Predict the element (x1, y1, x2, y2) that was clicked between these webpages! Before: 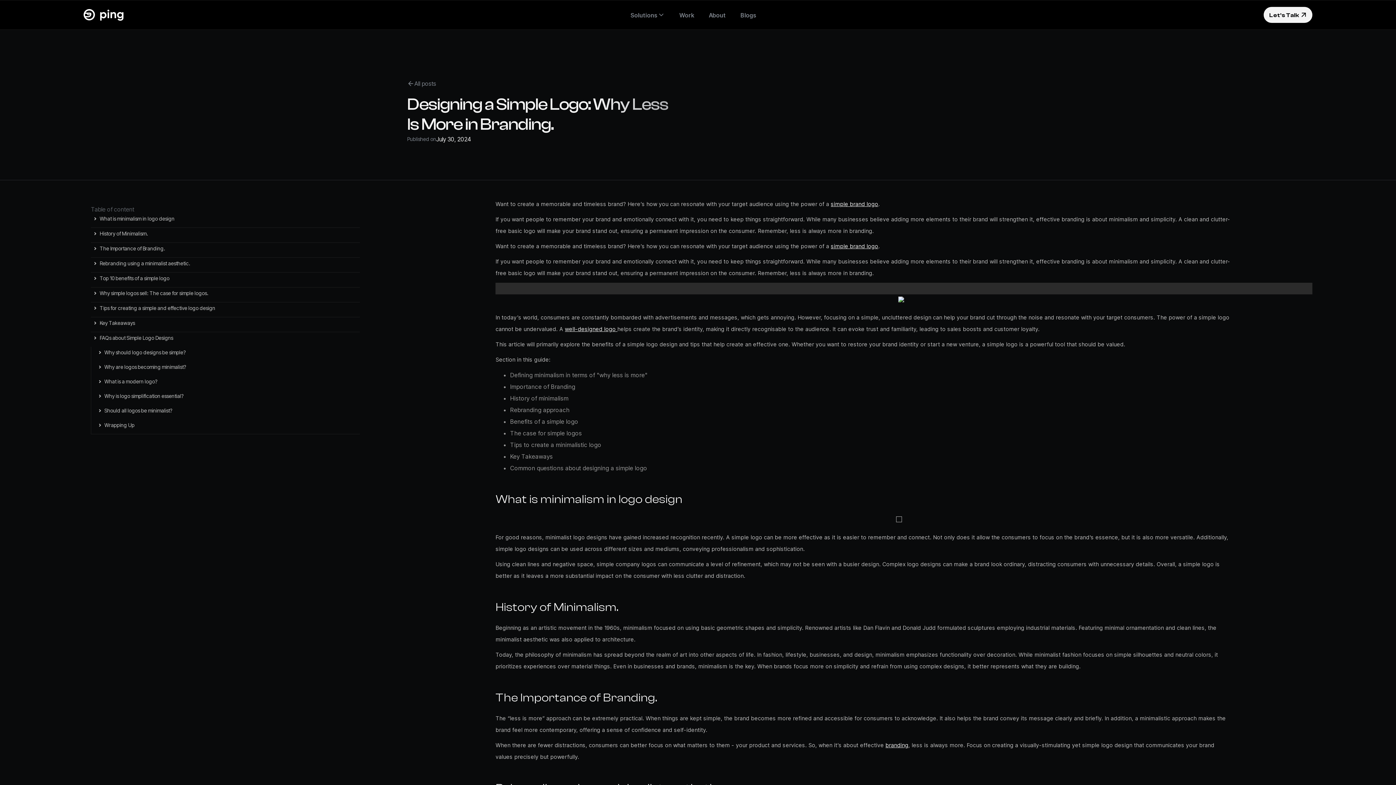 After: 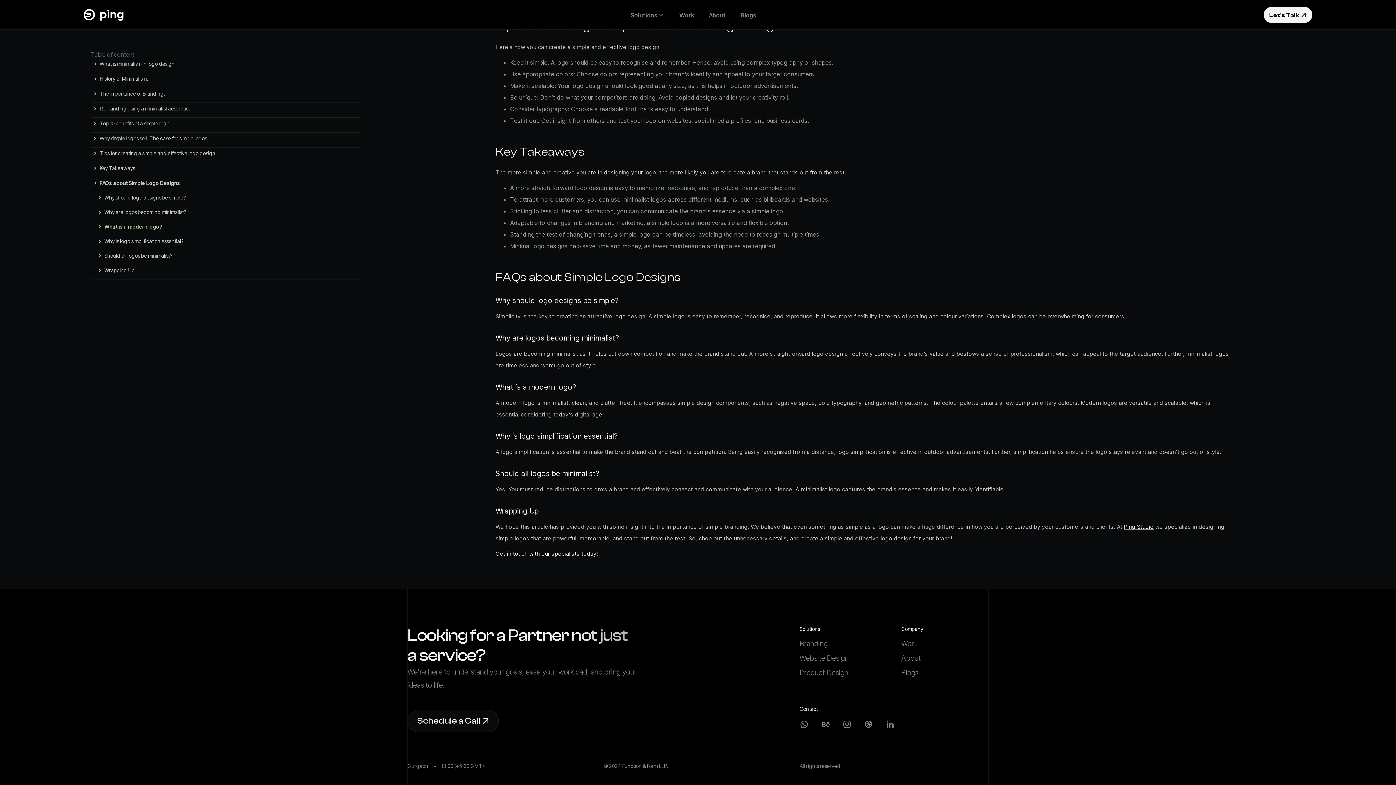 Action: label: Why should logo designs be simple? bbox: (95, 348, 359, 357)